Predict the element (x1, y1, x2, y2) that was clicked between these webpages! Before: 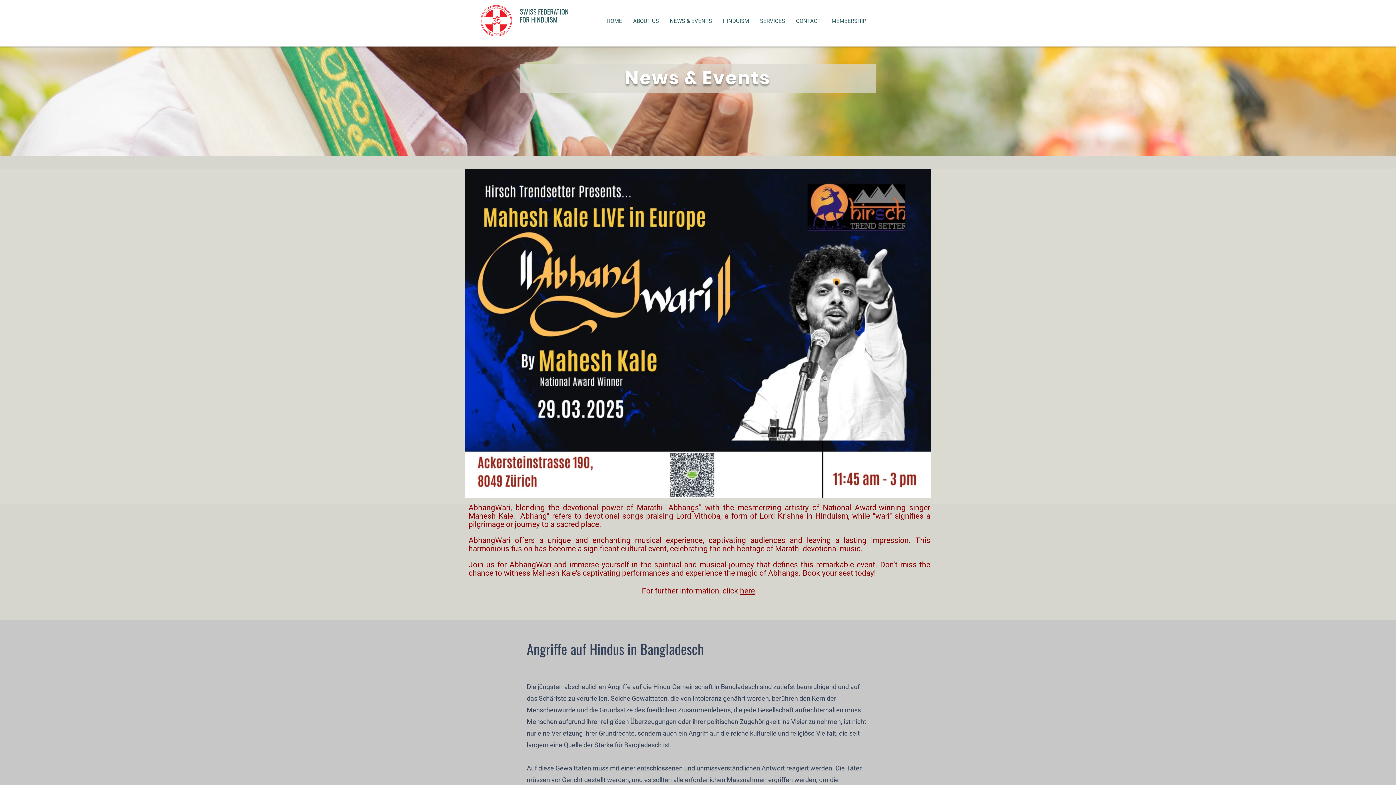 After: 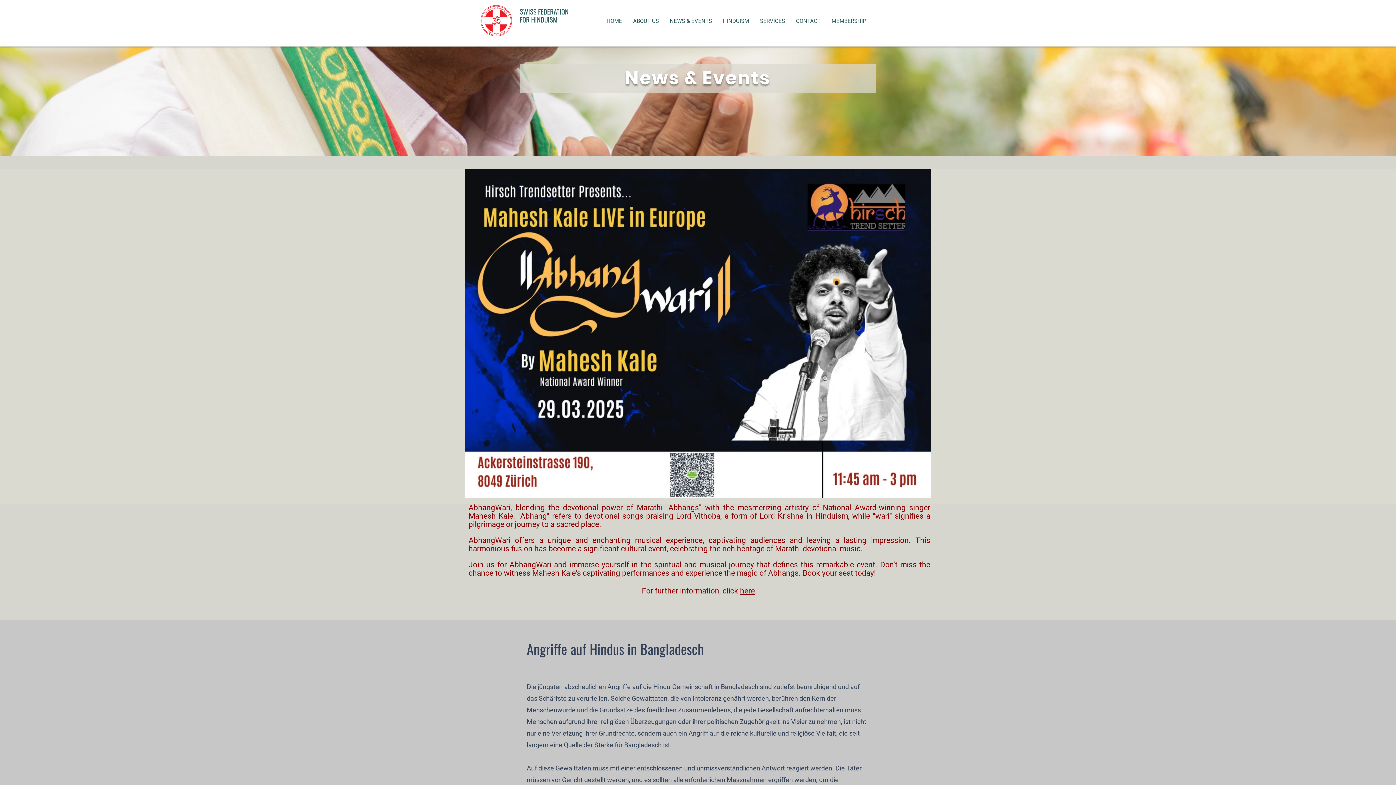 Action: label: NEWS & EVENTS bbox: (664, 10, 717, 32)